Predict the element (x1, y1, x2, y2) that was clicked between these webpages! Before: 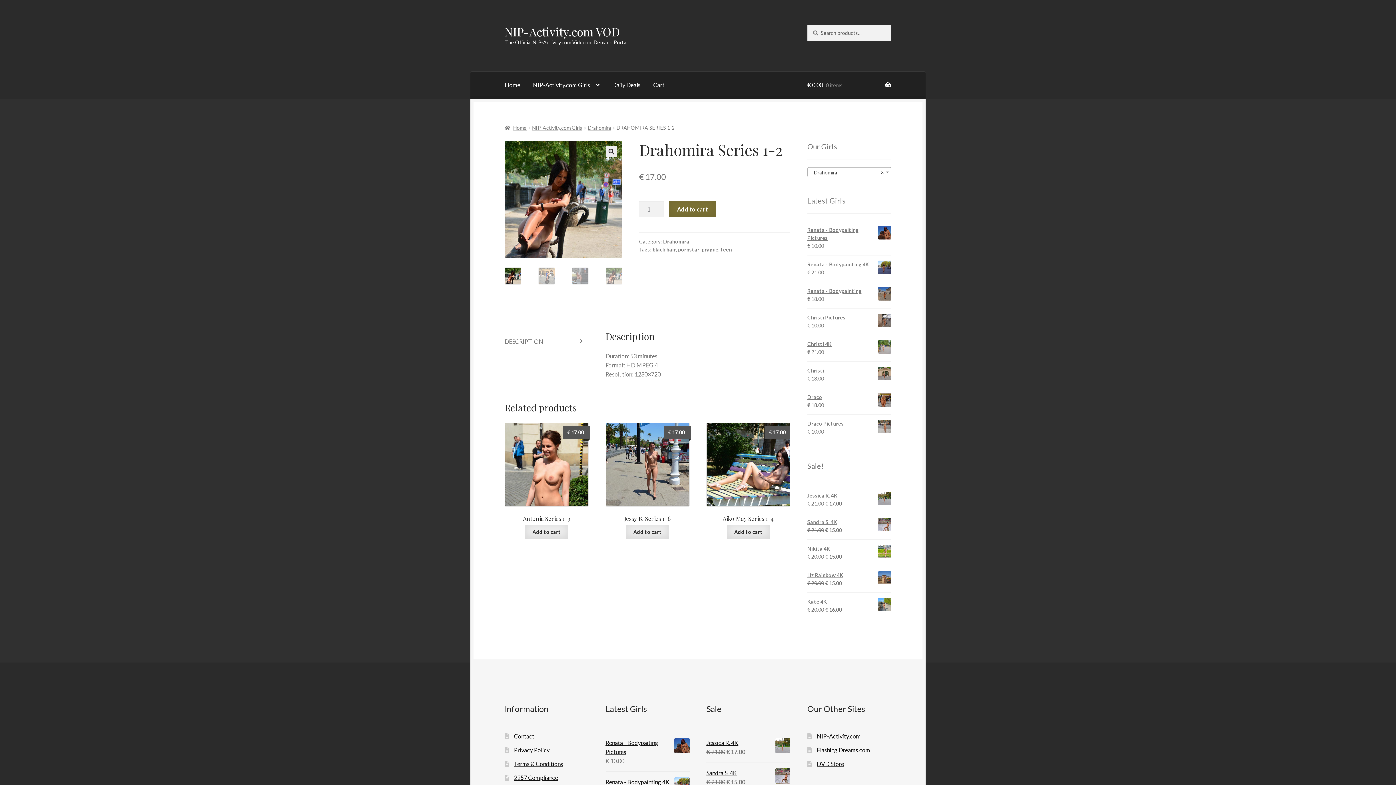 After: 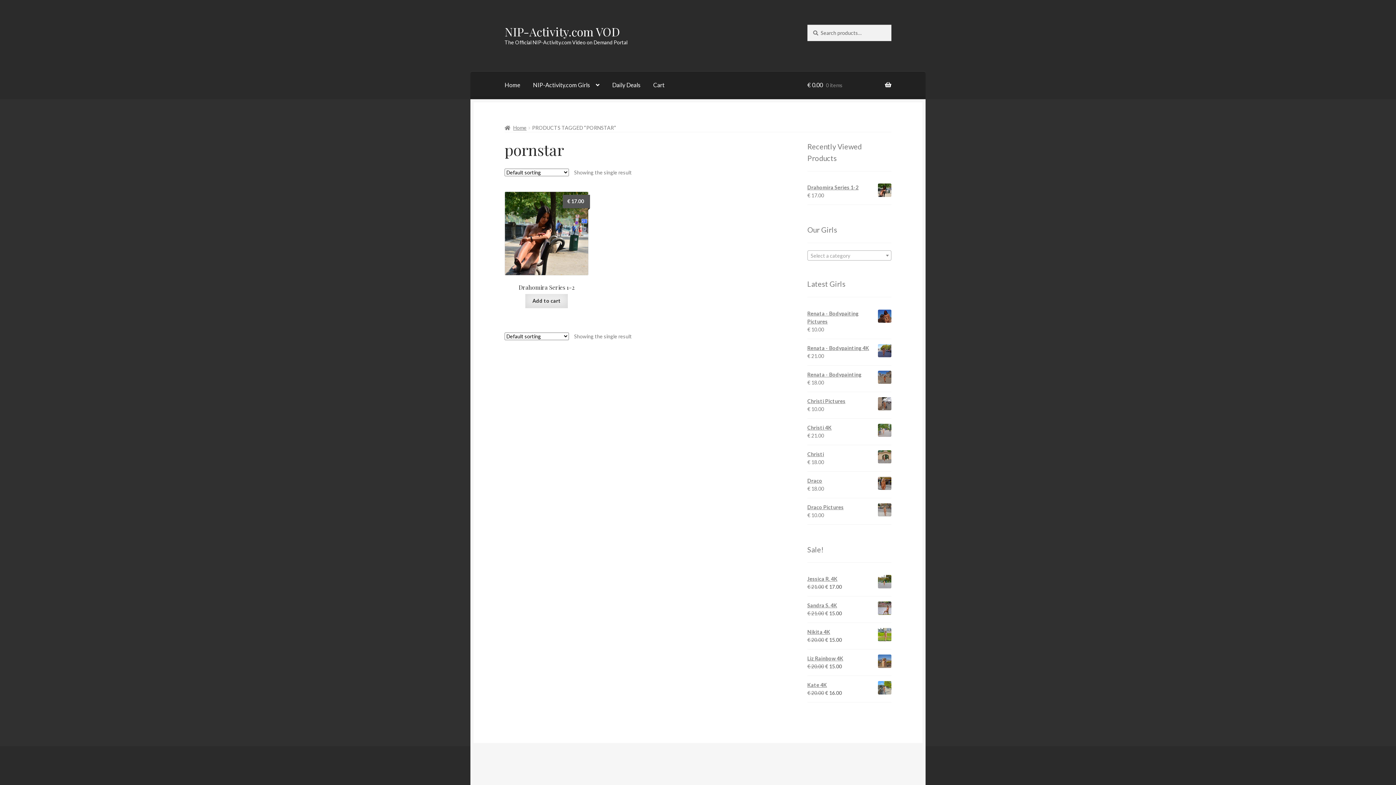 Action: bbox: (678, 246, 699, 252) label: pornstar